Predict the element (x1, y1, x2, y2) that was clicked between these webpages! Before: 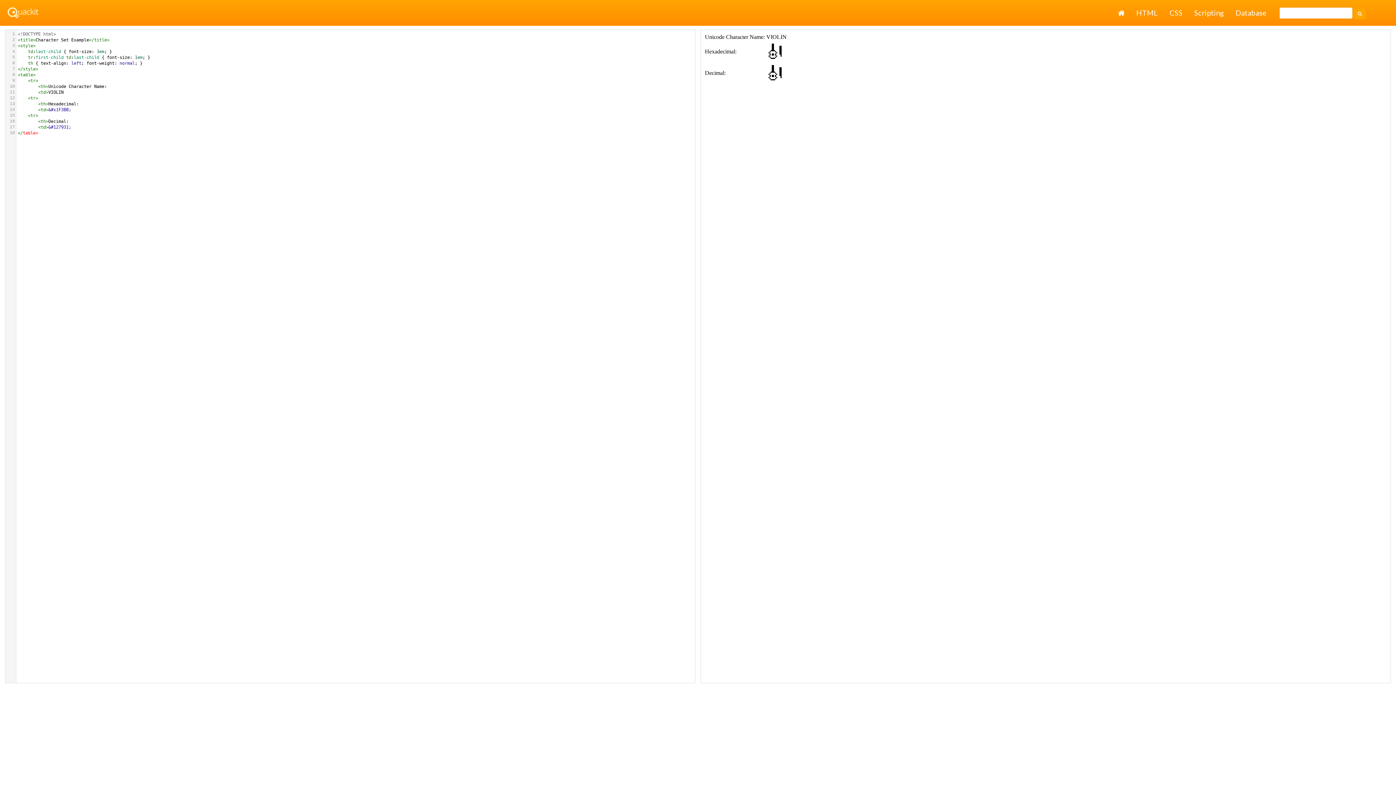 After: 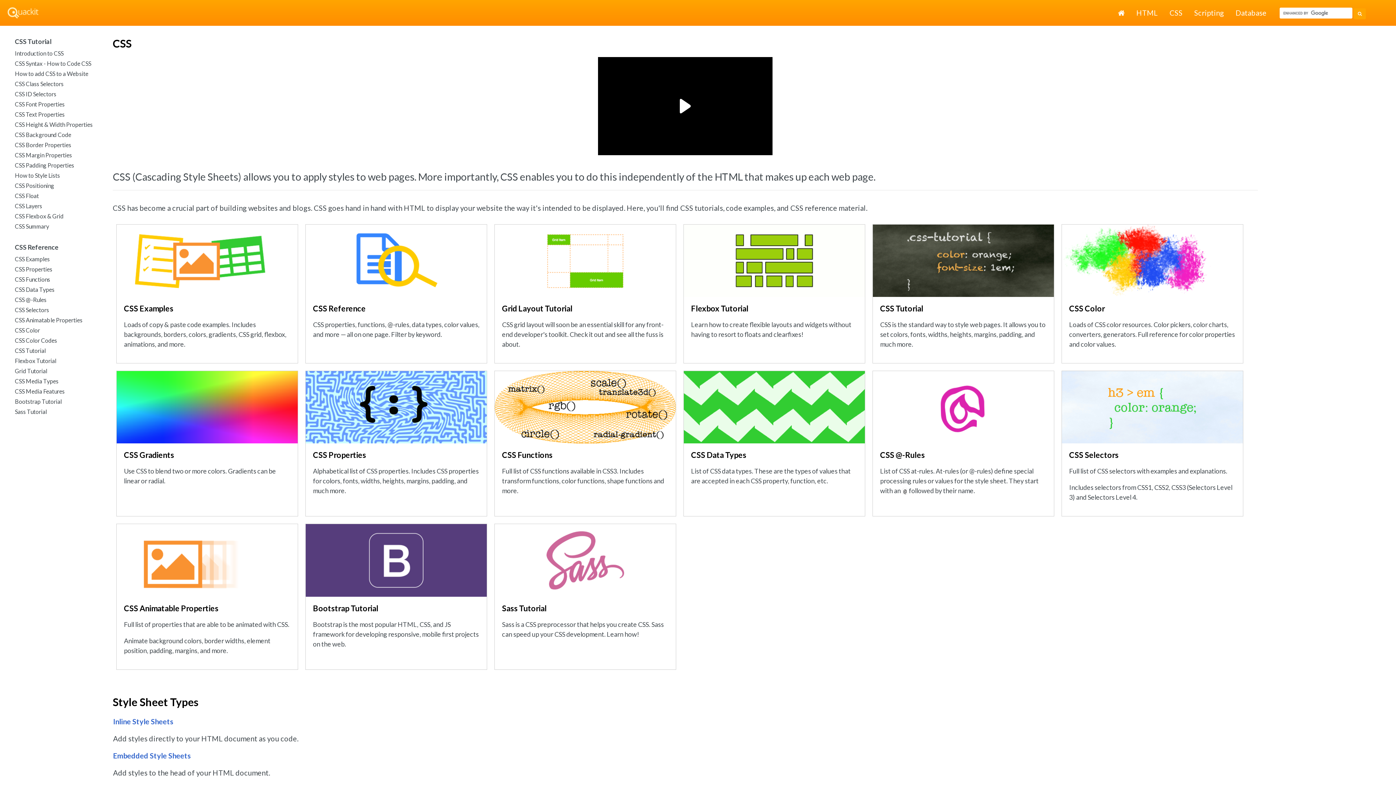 Action: bbox: (1164, 0, 1188, 25) label: CSS